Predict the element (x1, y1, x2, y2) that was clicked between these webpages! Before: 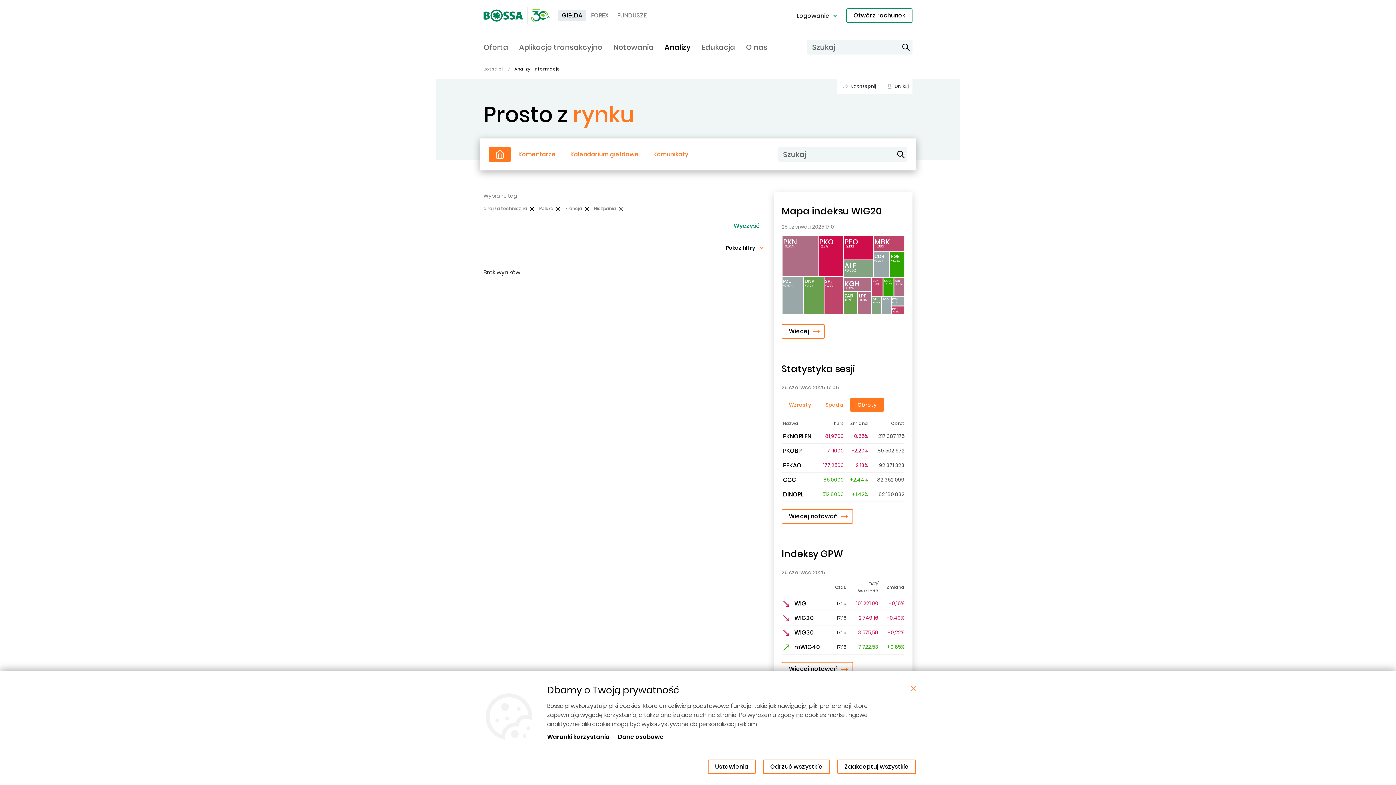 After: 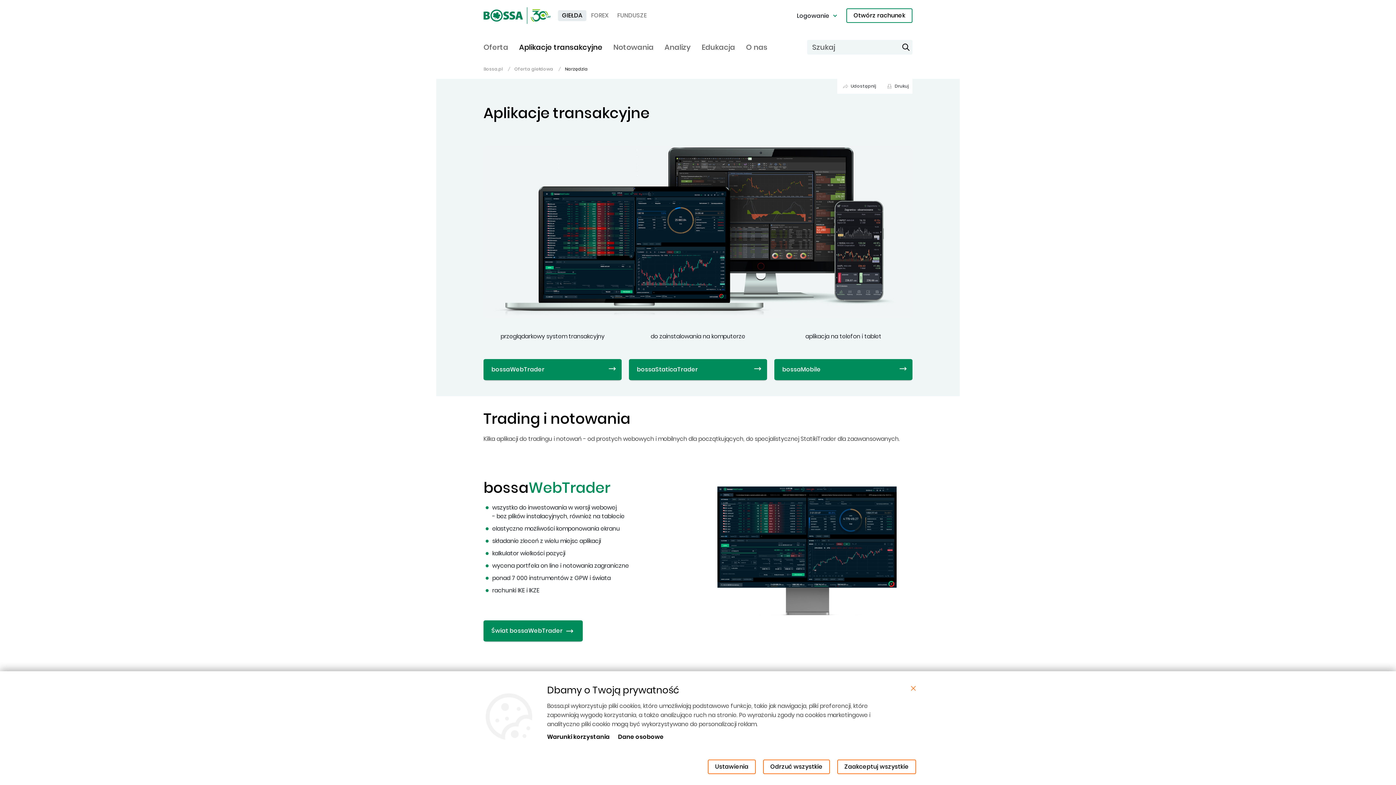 Action: bbox: (519, 41, 602, 55) label: Aplikacje transakcyjne